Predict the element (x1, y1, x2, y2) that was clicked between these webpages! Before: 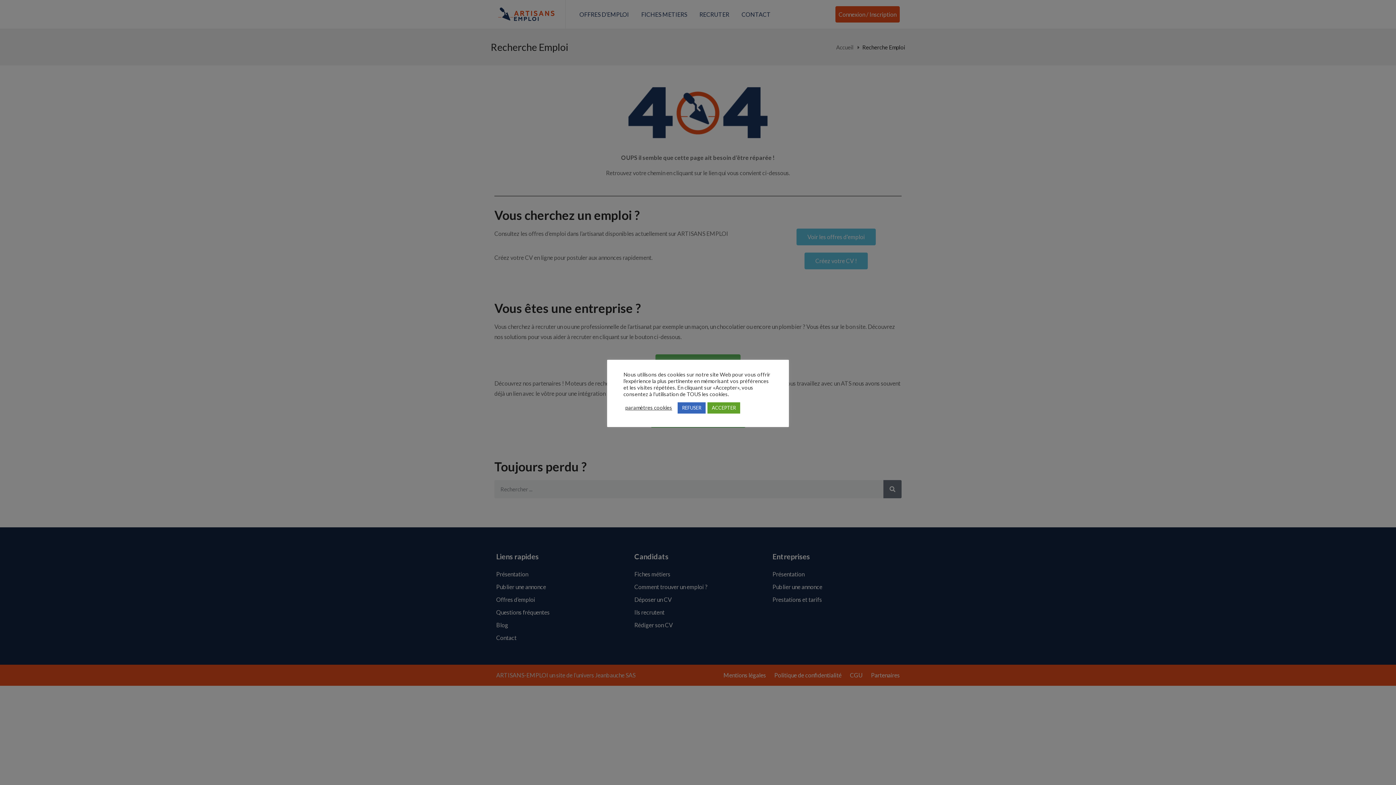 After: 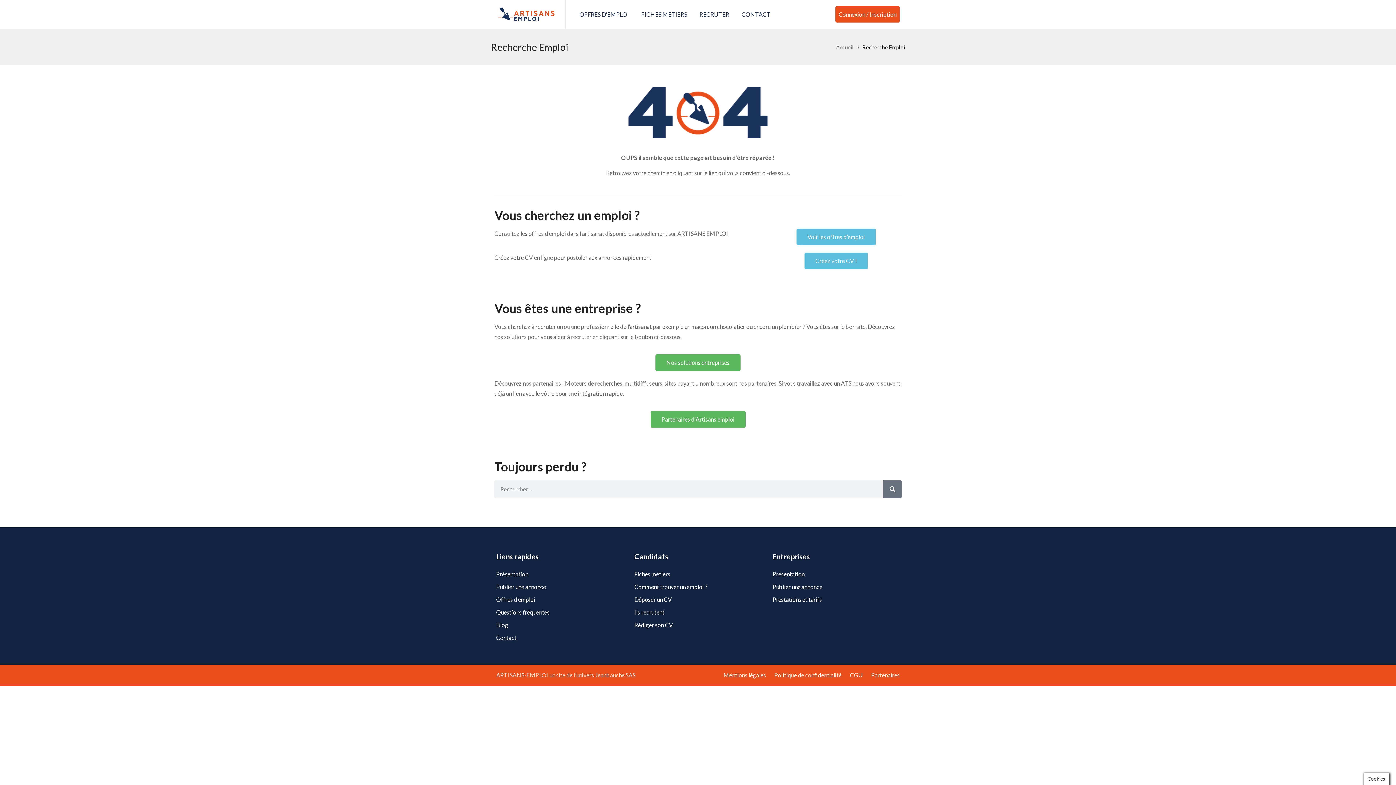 Action: label: REFUSER bbox: (677, 402, 705, 413)